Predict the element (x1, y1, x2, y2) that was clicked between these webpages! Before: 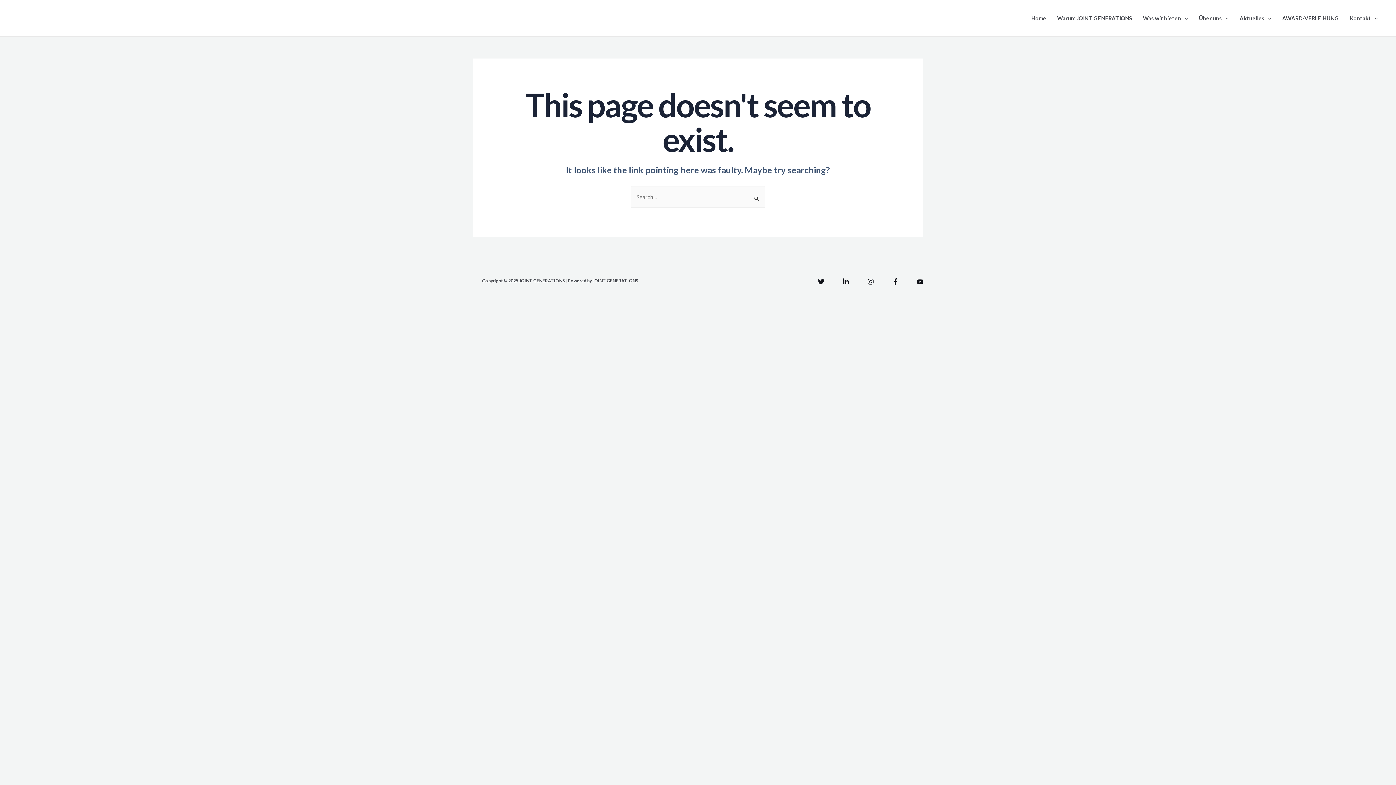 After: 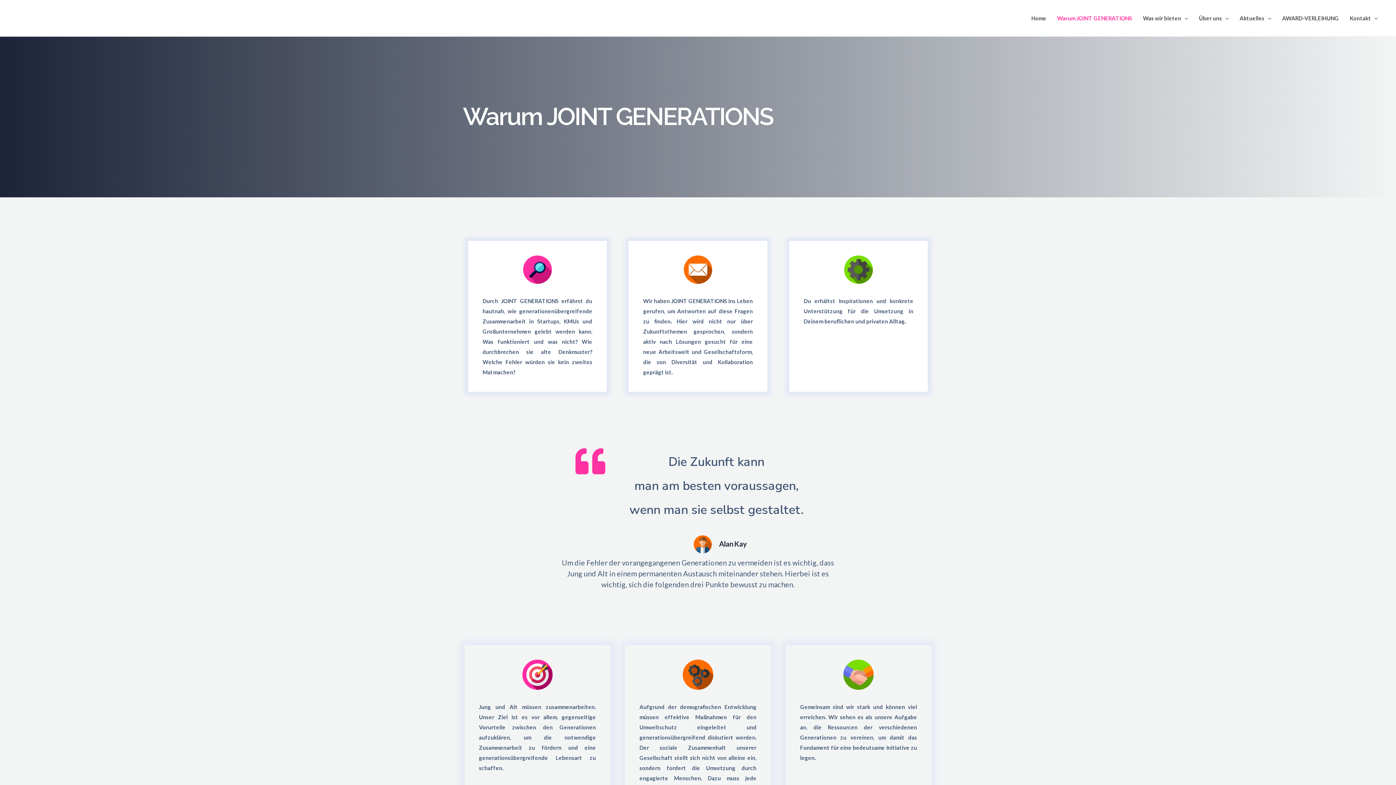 Action: label: Warum JOINT GENERATIONS bbox: (1052, 0, 1137, 36)